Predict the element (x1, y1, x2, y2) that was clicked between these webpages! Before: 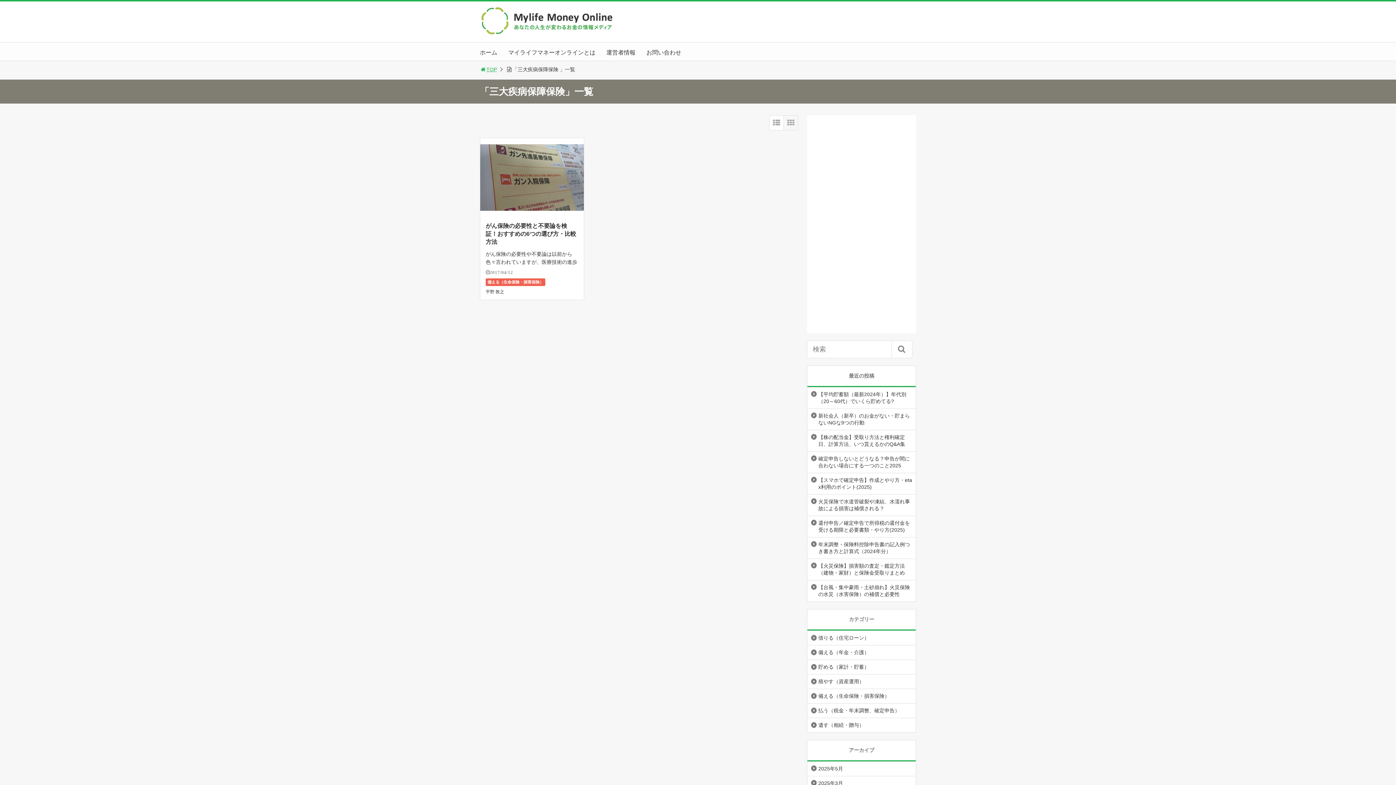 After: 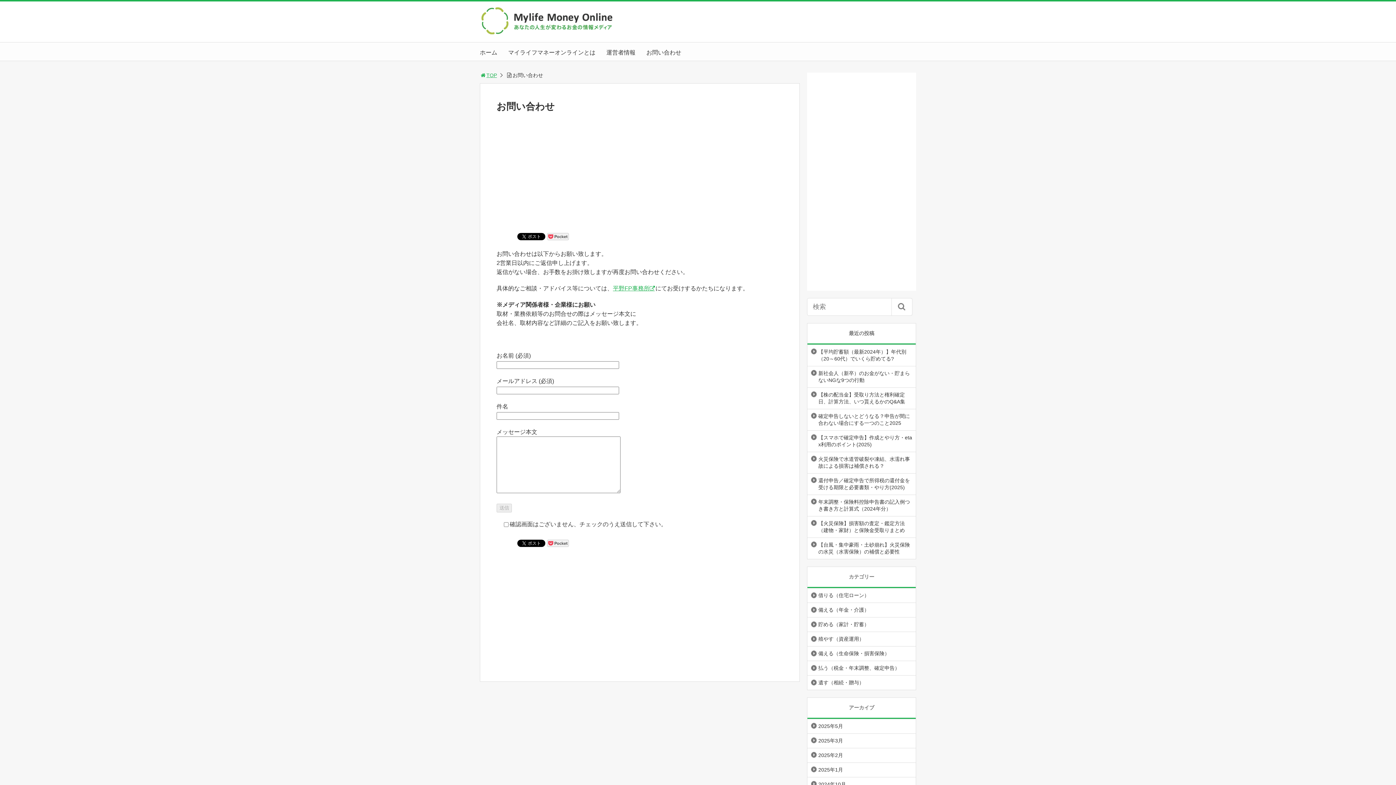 Action: bbox: (646, 49, 681, 55) label: お問い合わせ